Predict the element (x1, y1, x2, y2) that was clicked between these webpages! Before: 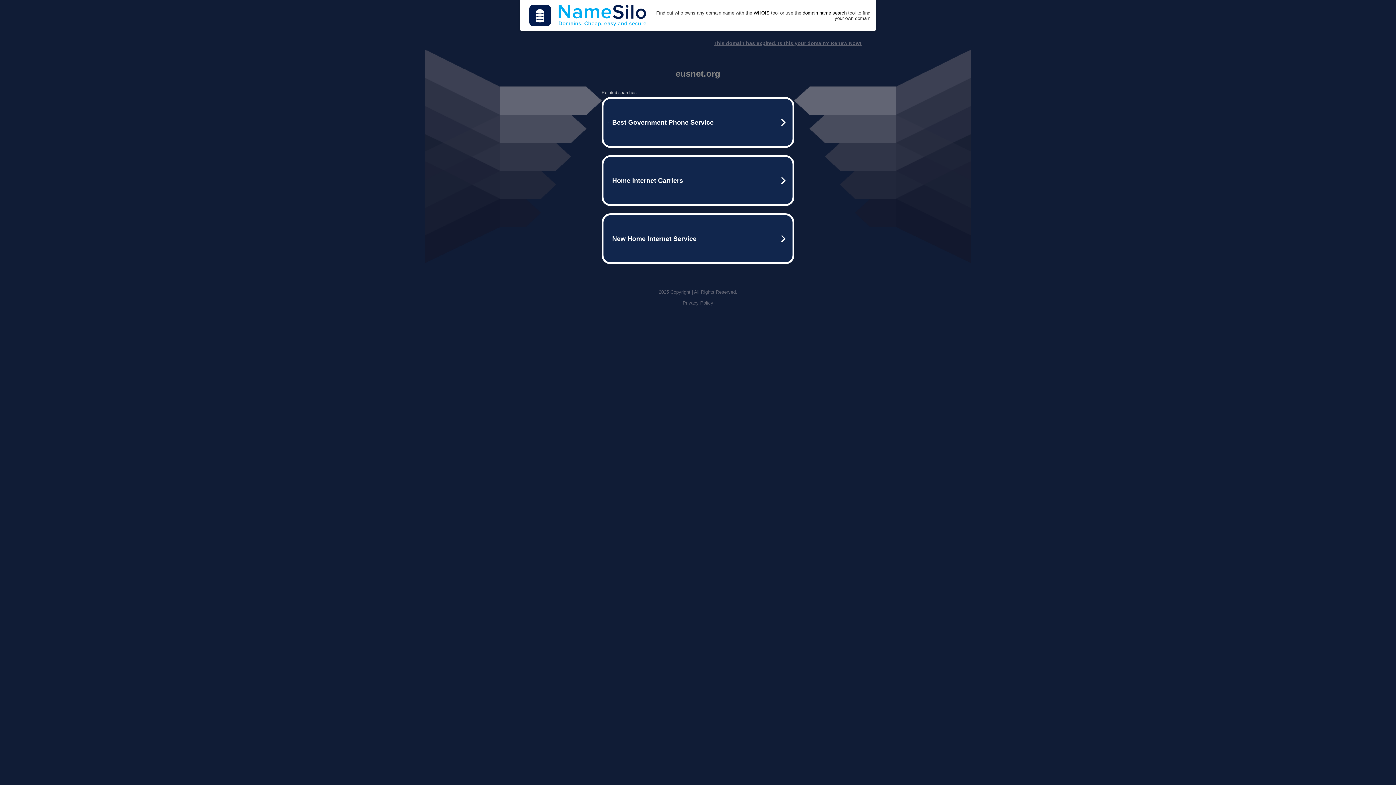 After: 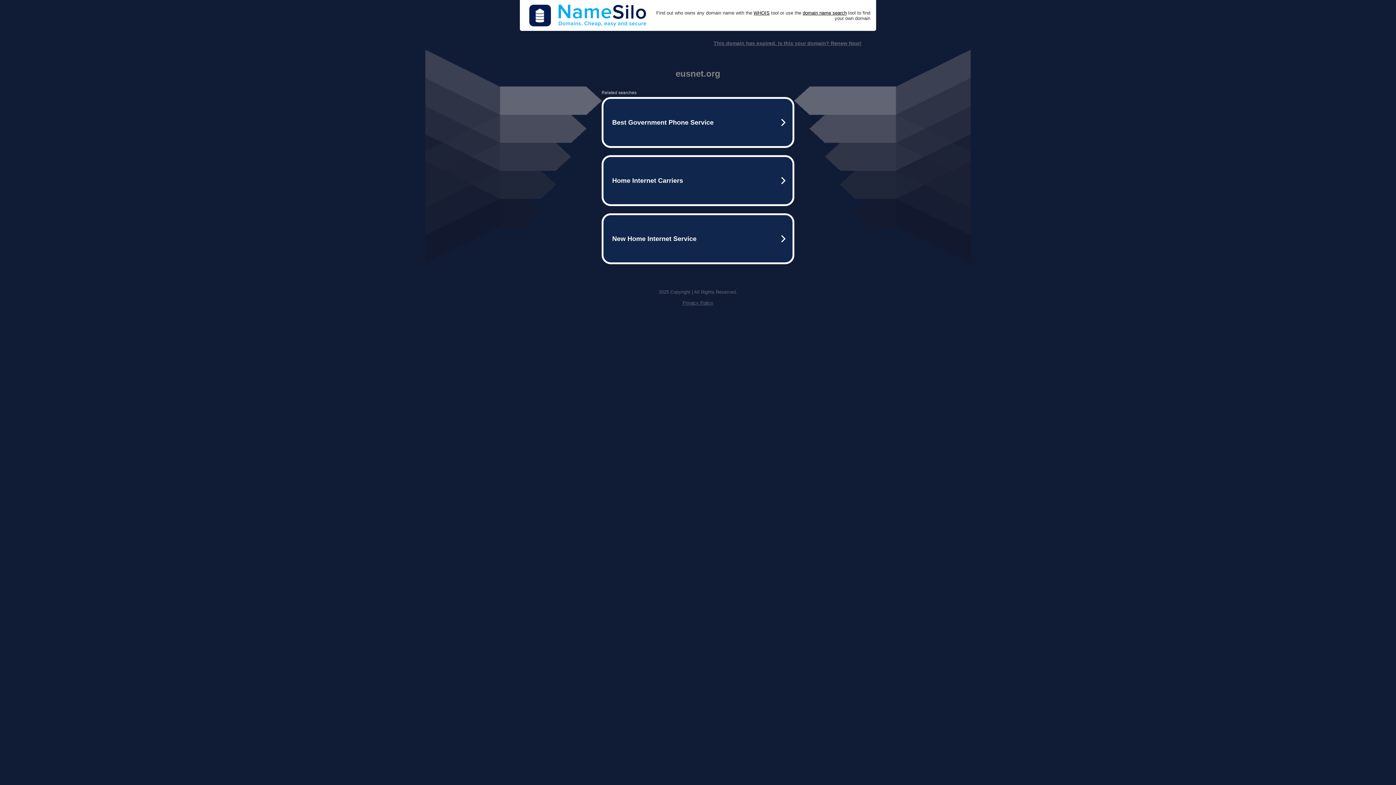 Action: label: This domain has expired. Is this your domain? Renew Now! bbox: (713, 40, 861, 46)